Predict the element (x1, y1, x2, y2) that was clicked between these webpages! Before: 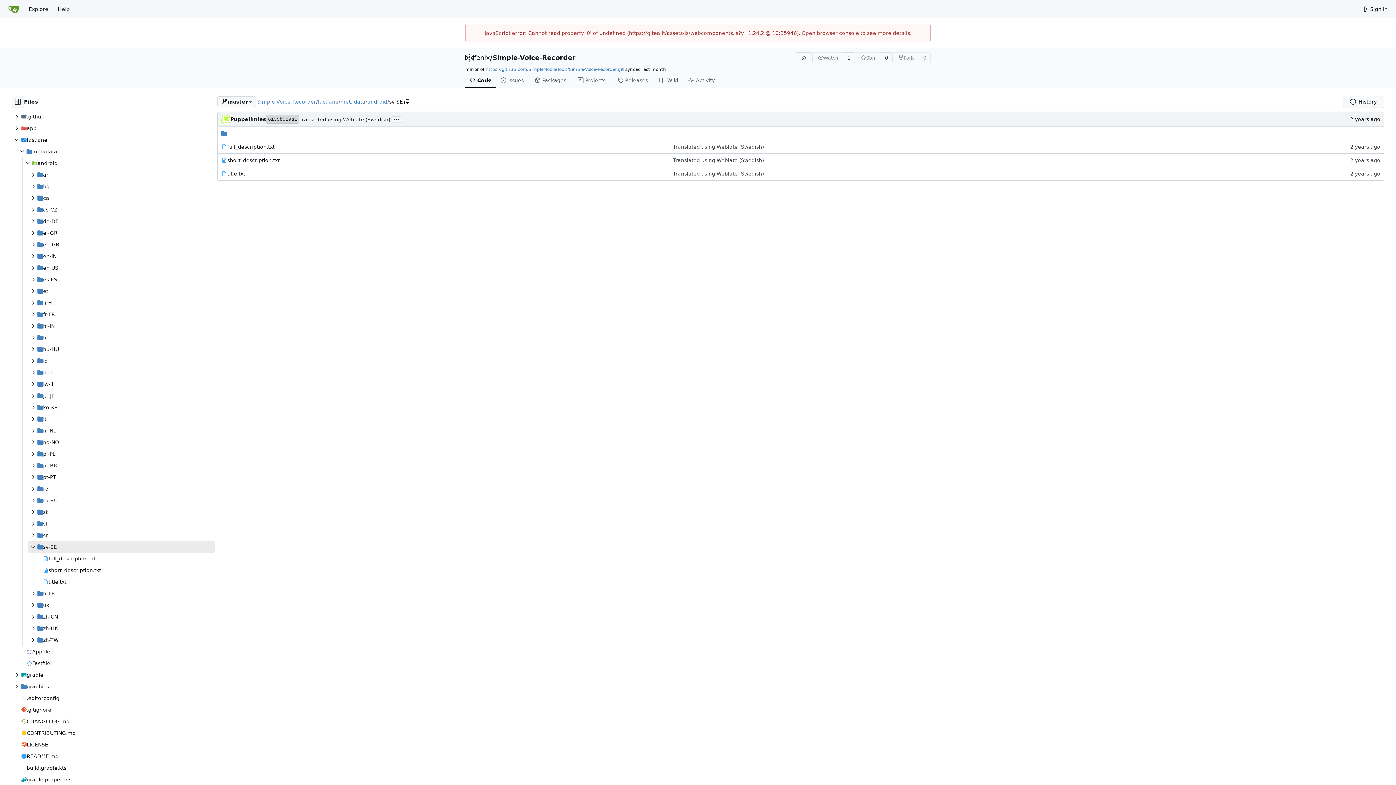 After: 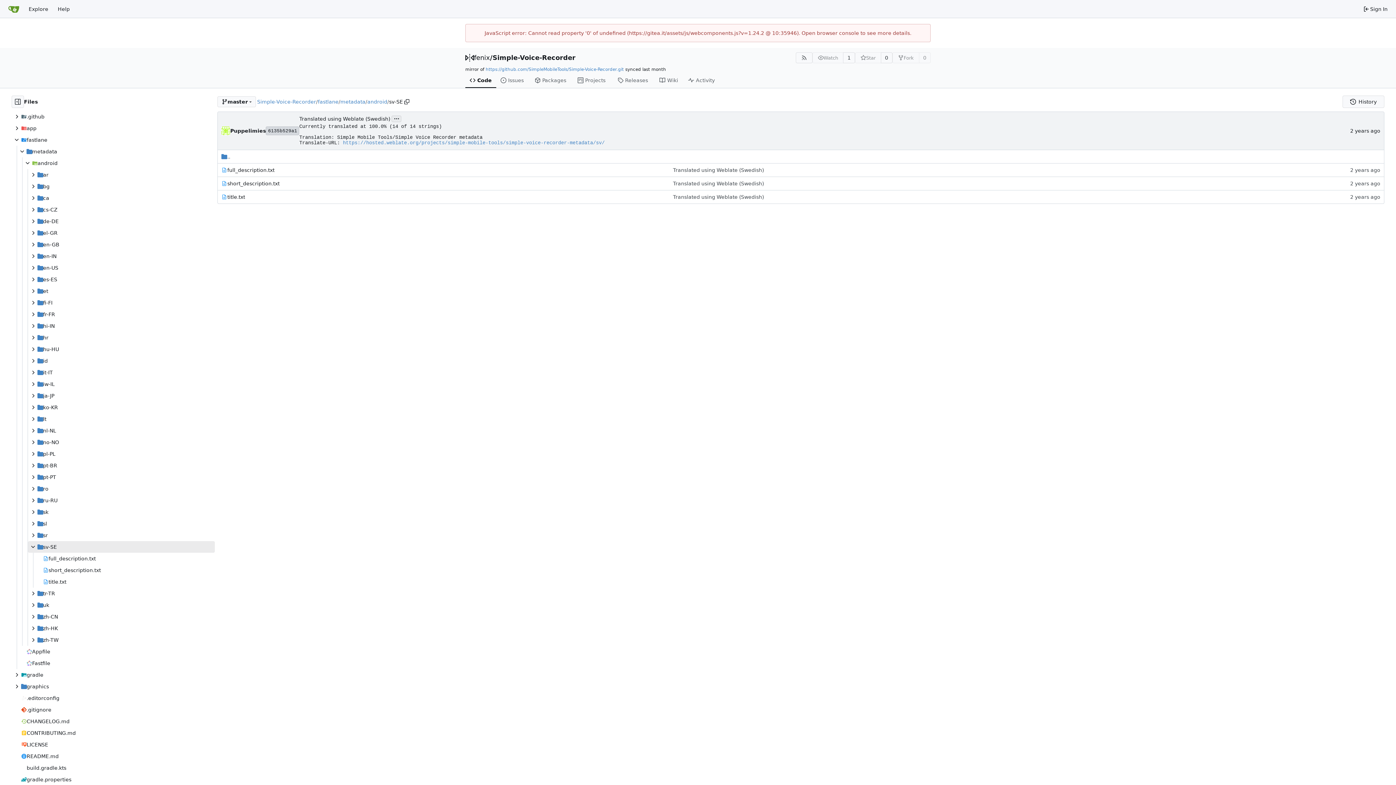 Action: bbox: (391, 116, 401, 122) label: ...